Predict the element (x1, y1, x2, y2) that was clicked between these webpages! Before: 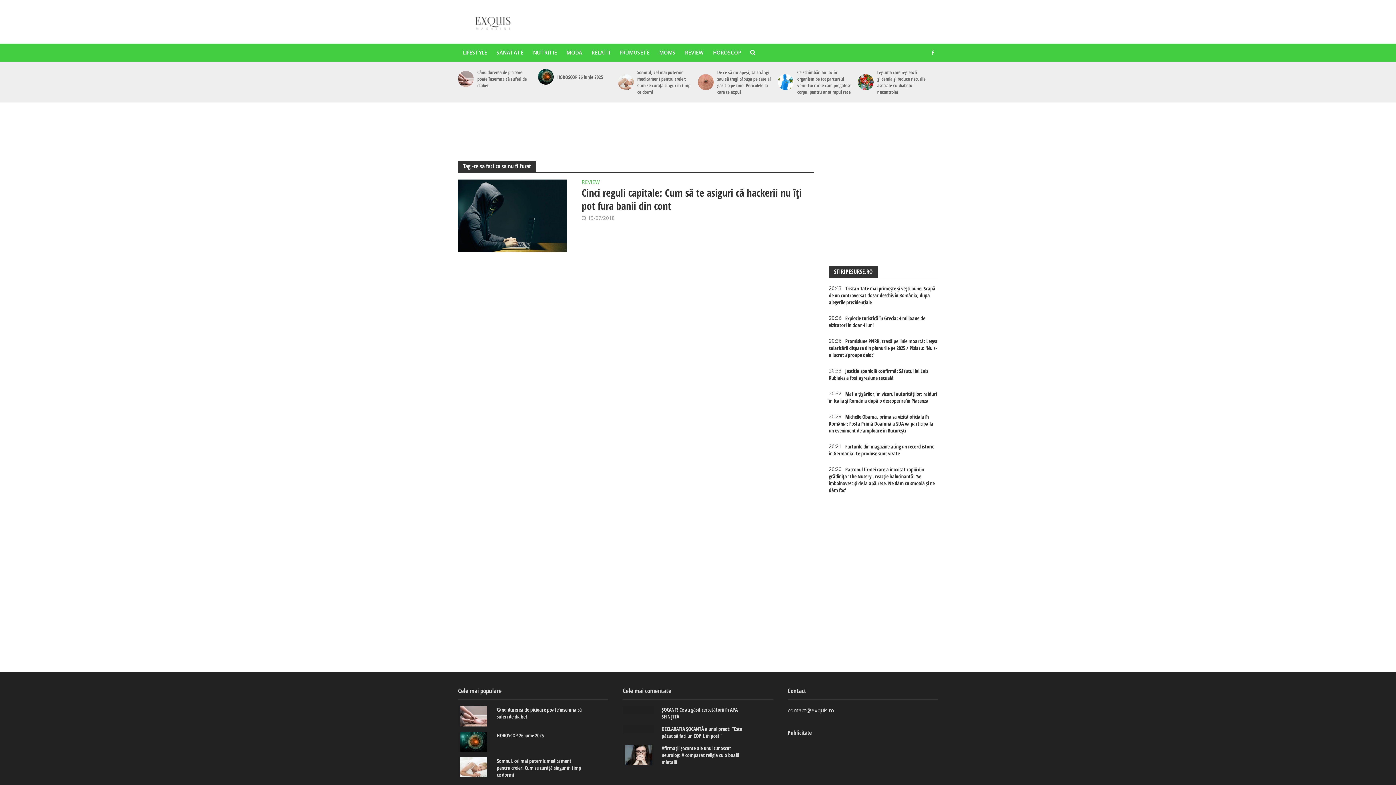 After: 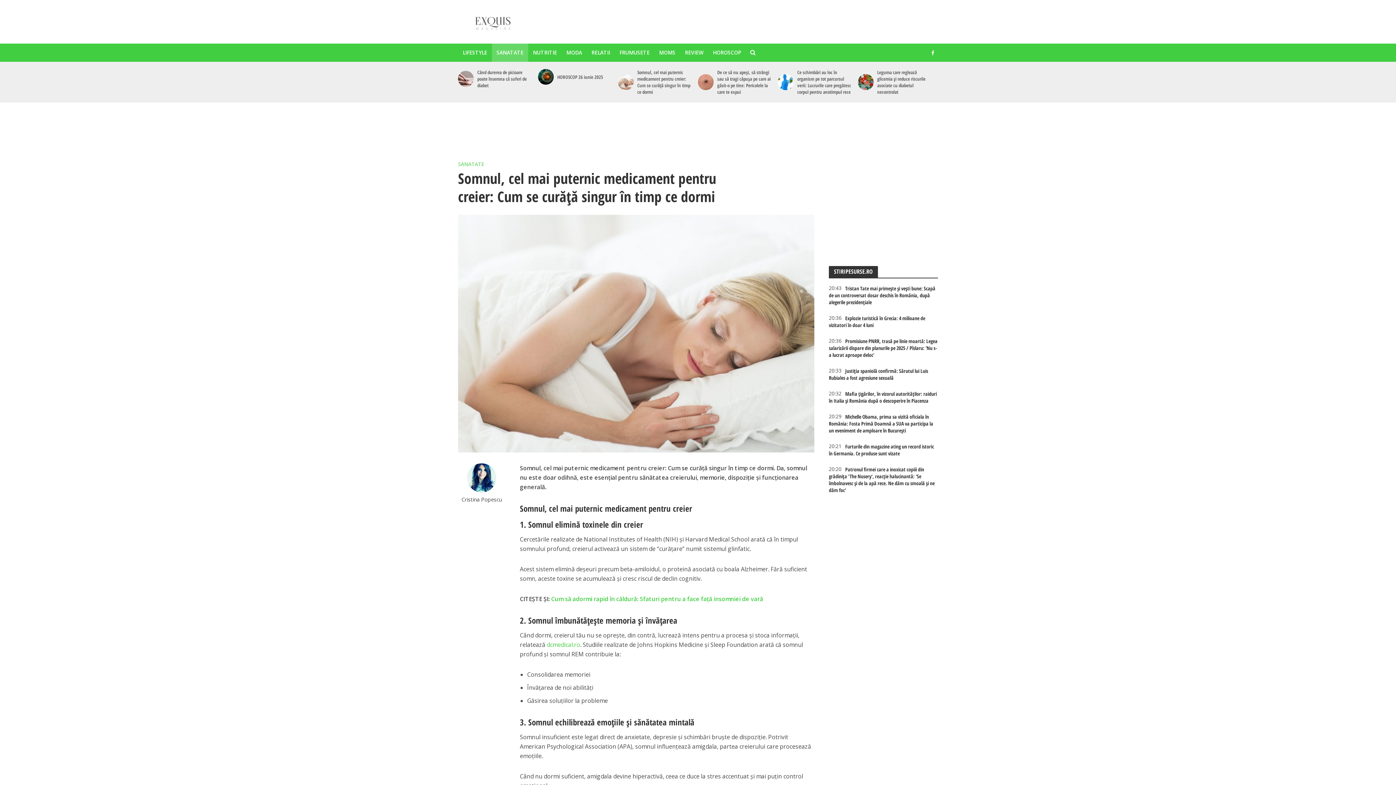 Action: bbox: (460, 763, 487, 770)